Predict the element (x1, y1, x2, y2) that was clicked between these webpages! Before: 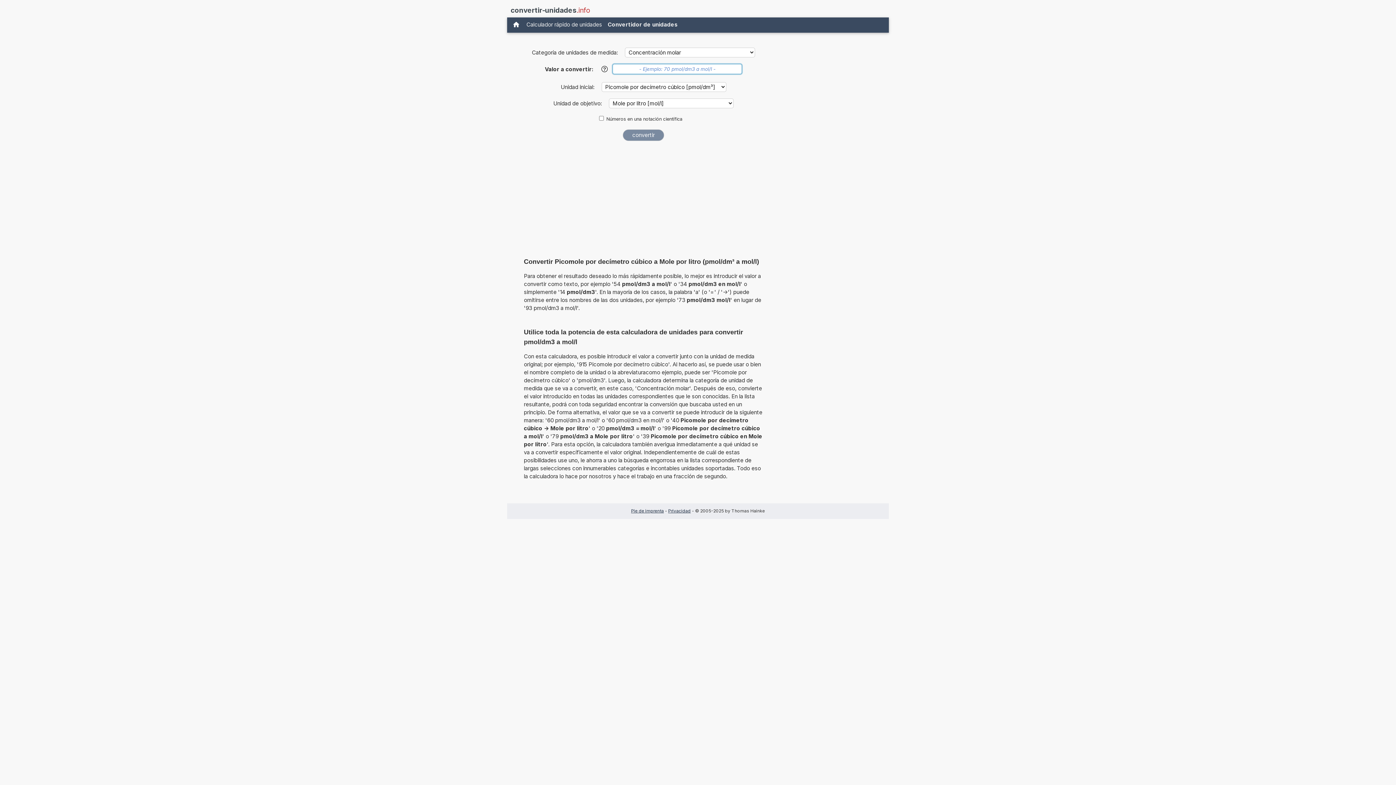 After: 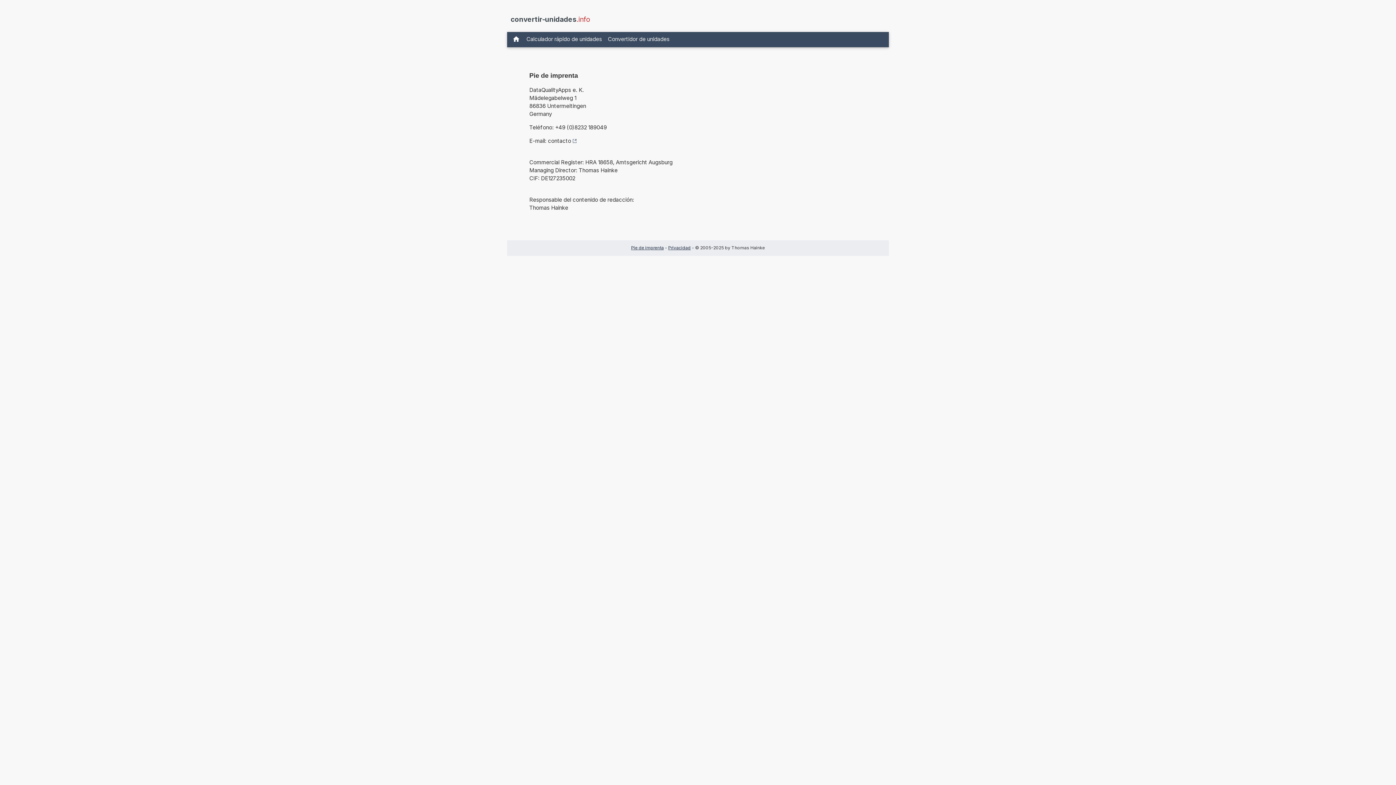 Action: bbox: (631, 508, 664, 513) label: Pie de imprenta